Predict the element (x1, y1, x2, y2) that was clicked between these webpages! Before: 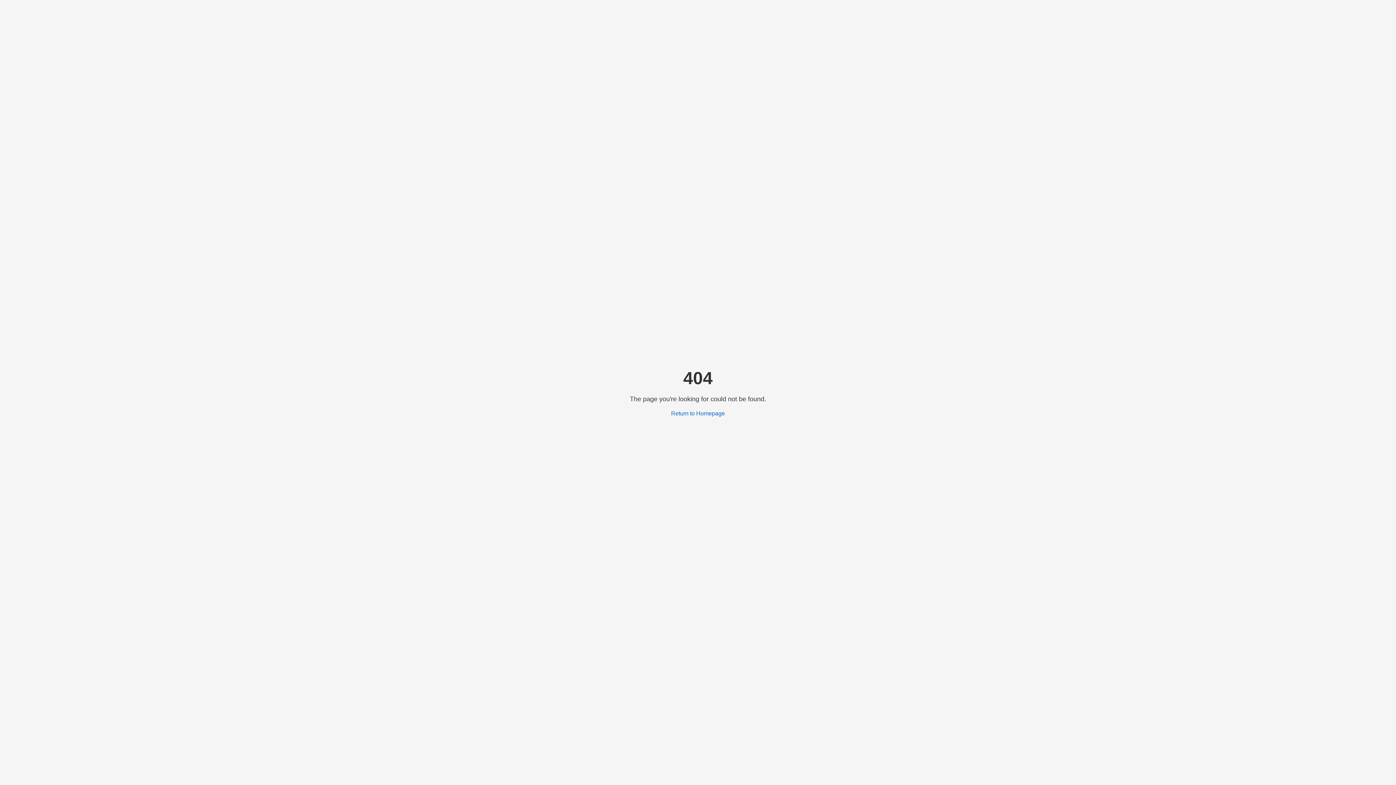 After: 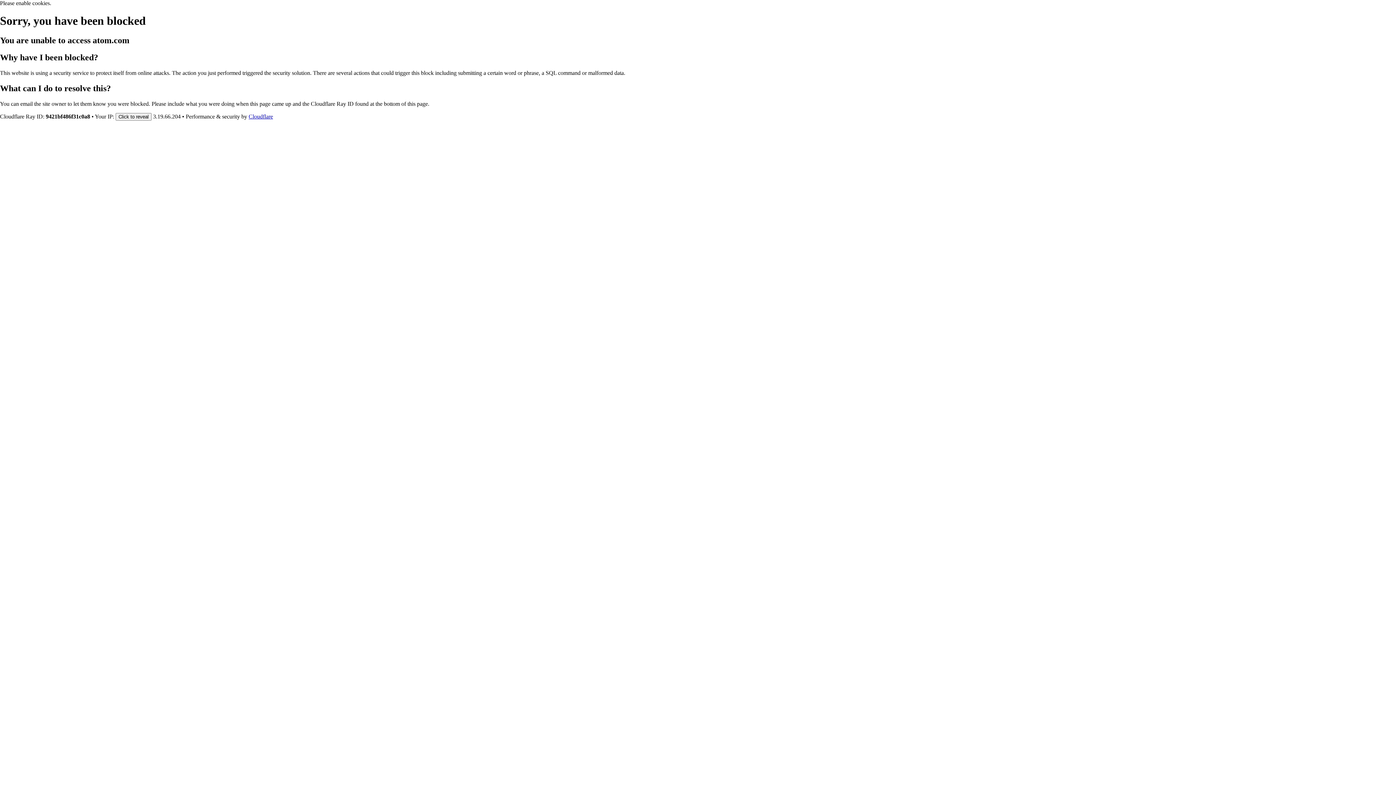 Action: label: Return to Homepage bbox: (671, 410, 725, 416)